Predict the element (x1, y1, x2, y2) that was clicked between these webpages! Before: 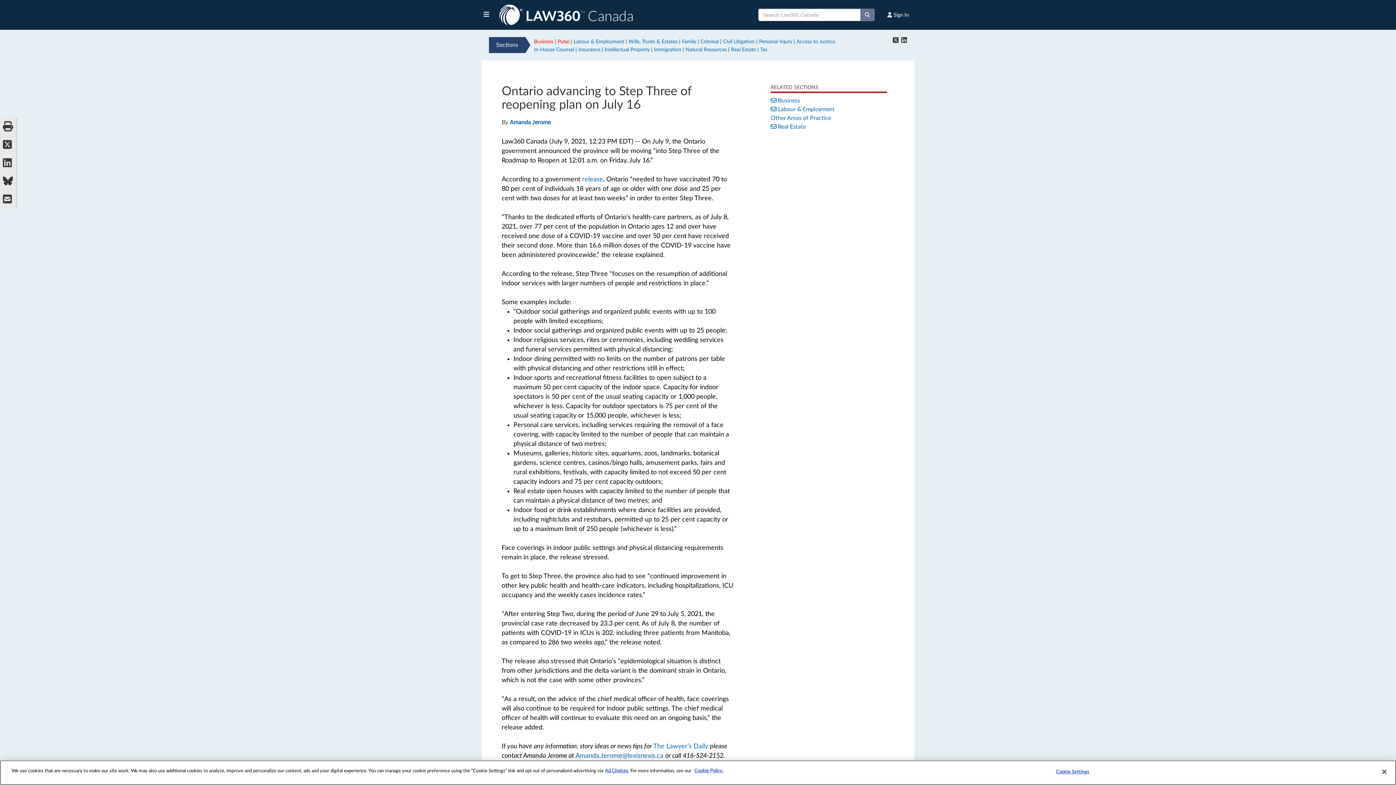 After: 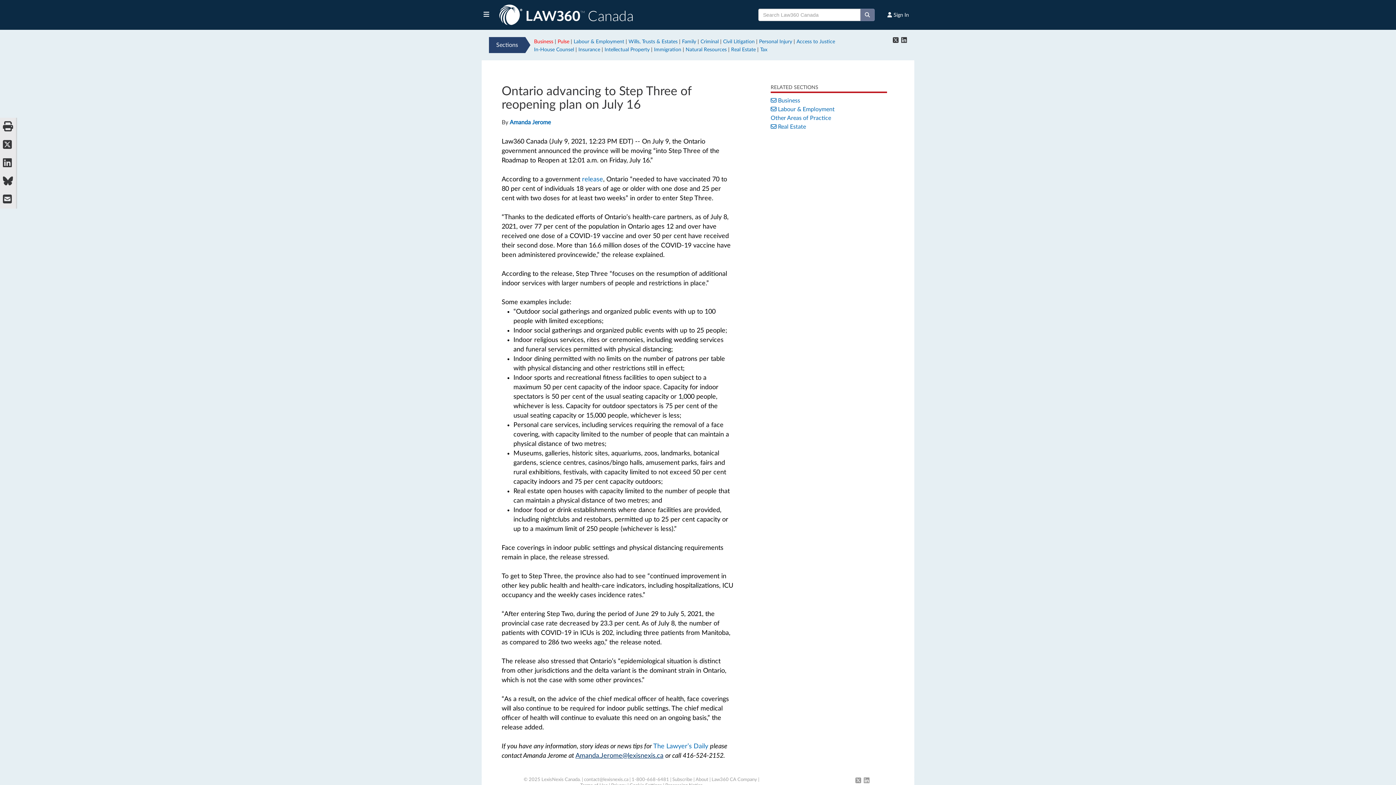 Action: label: Amanda.Jerome@lexisnexis.ca bbox: (575, 753, 663, 759)